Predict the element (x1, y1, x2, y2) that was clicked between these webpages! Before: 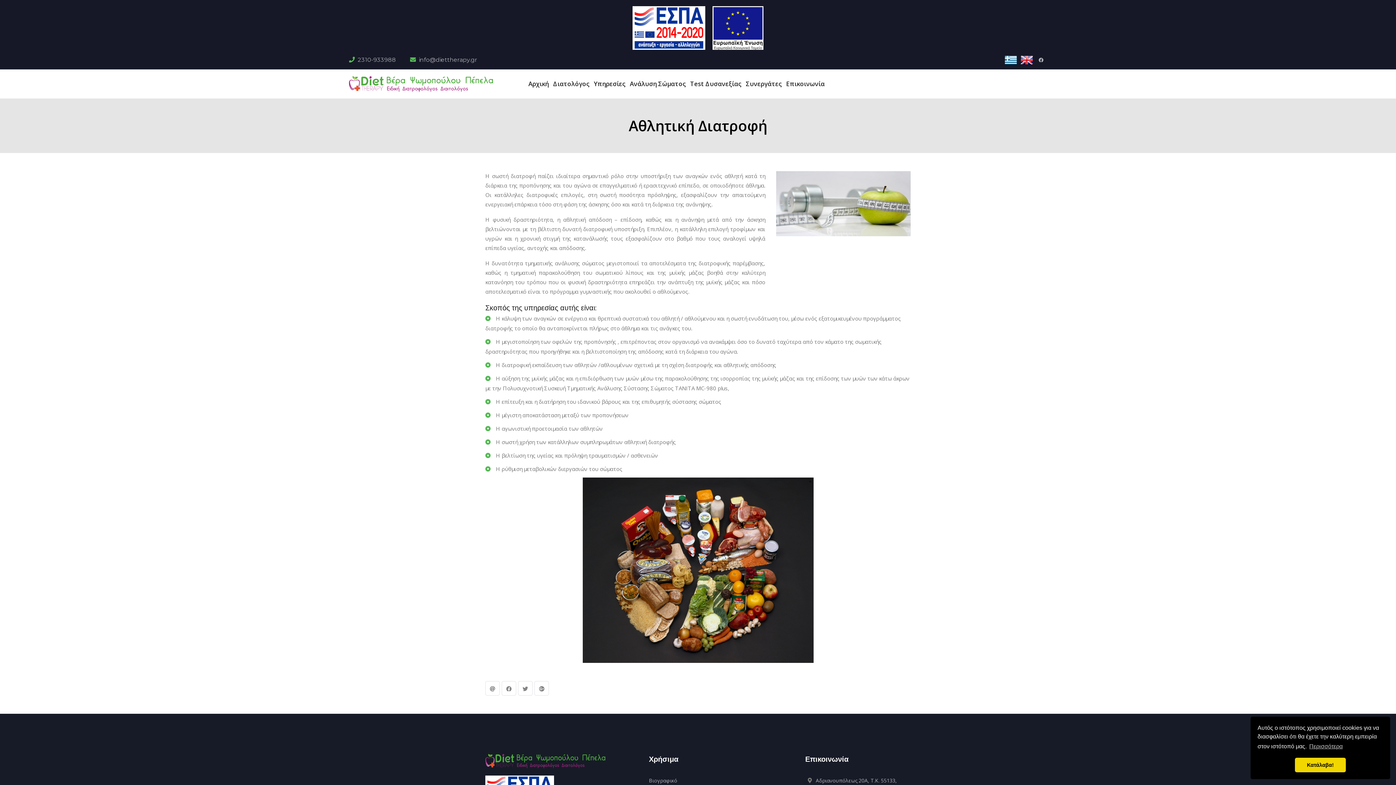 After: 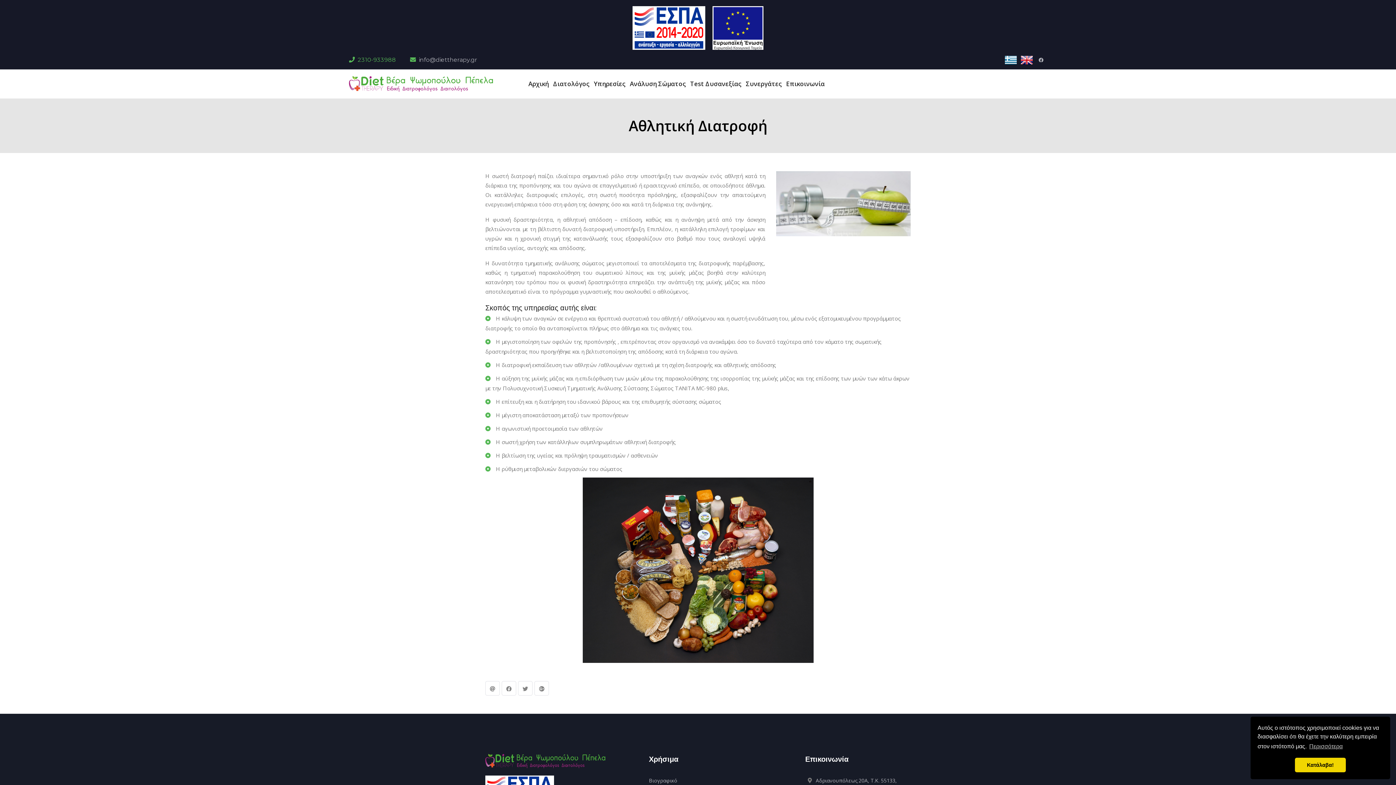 Action: label: 2310-933988 bbox: (357, 56, 396, 63)